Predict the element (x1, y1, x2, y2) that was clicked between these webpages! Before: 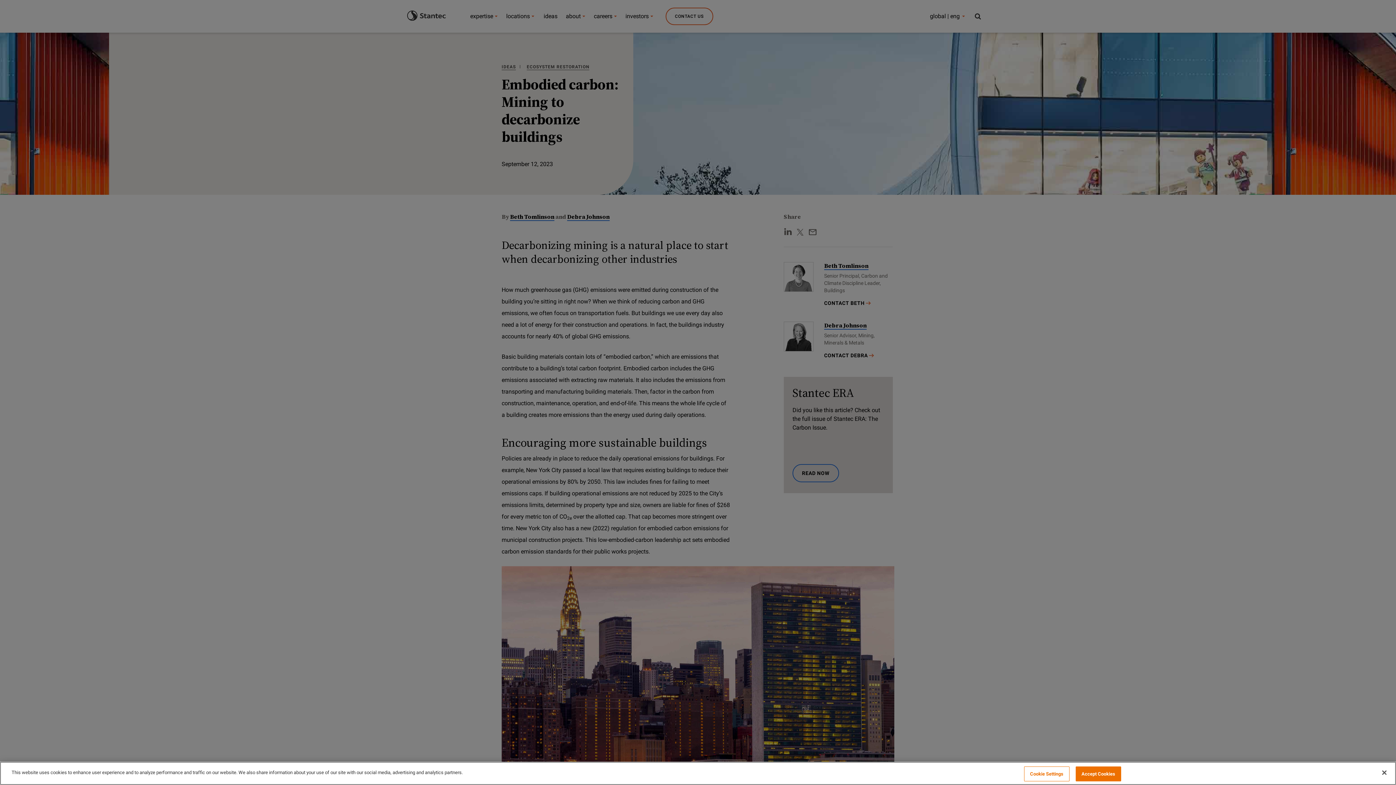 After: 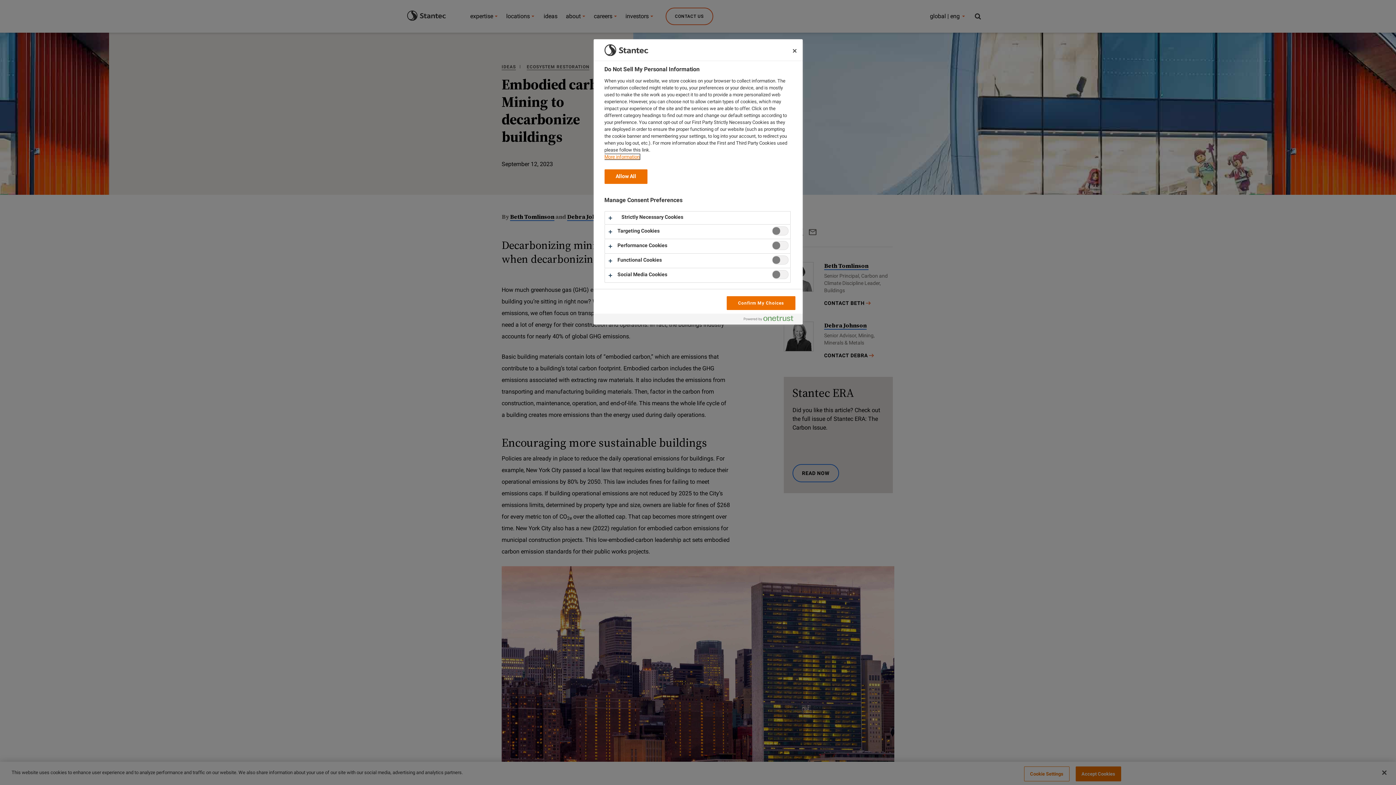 Action: label: Cookie Settings bbox: (1024, 766, 1069, 781)